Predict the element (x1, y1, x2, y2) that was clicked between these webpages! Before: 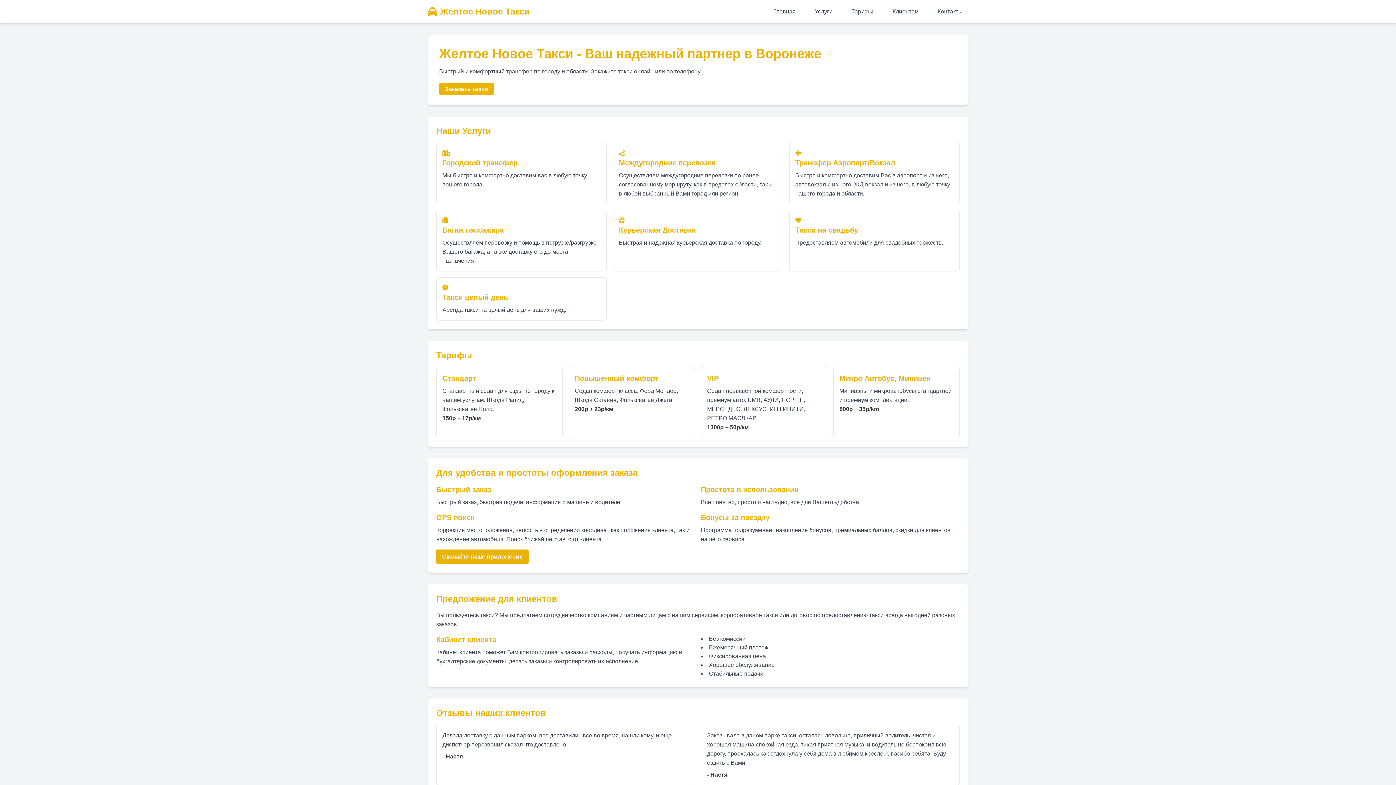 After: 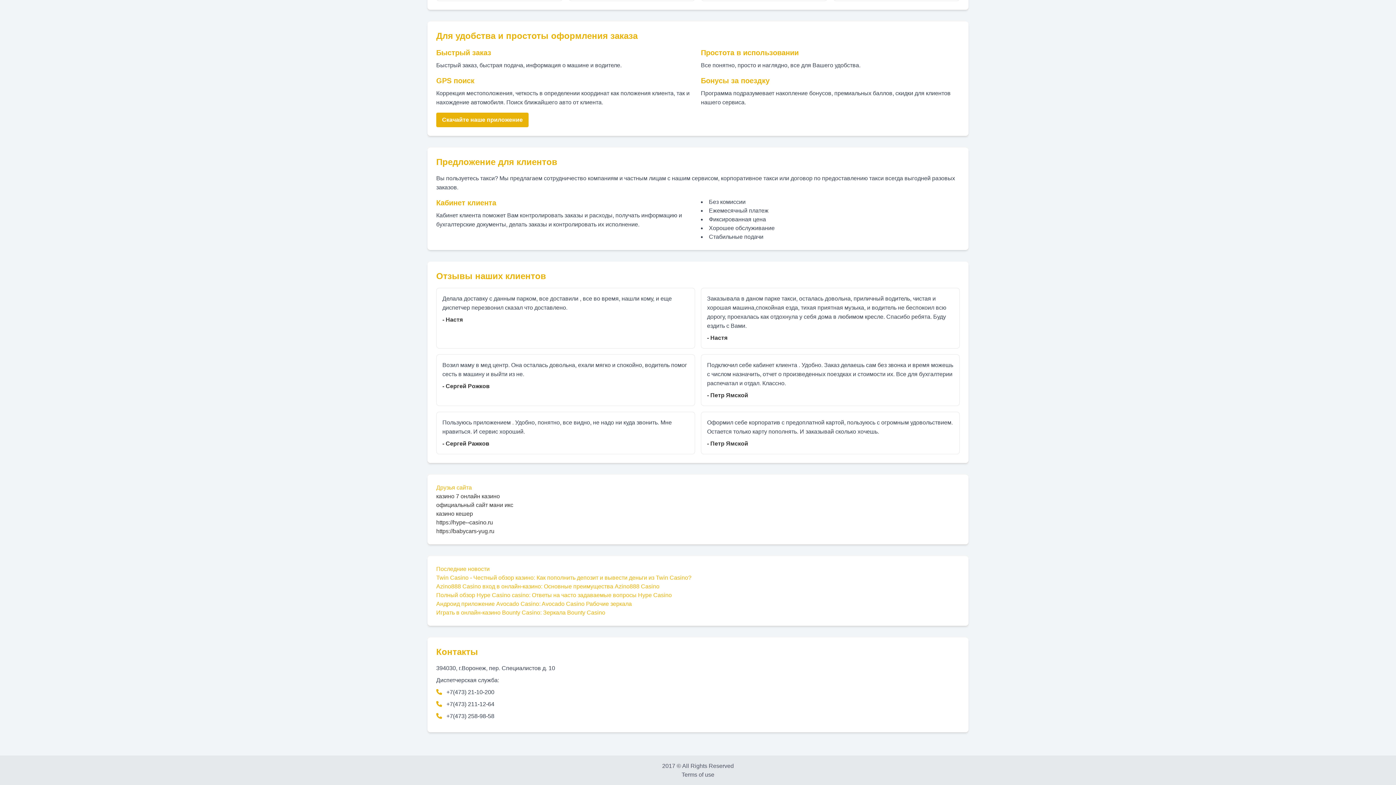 Action: label: Клиентам bbox: (886, 5, 924, 17)